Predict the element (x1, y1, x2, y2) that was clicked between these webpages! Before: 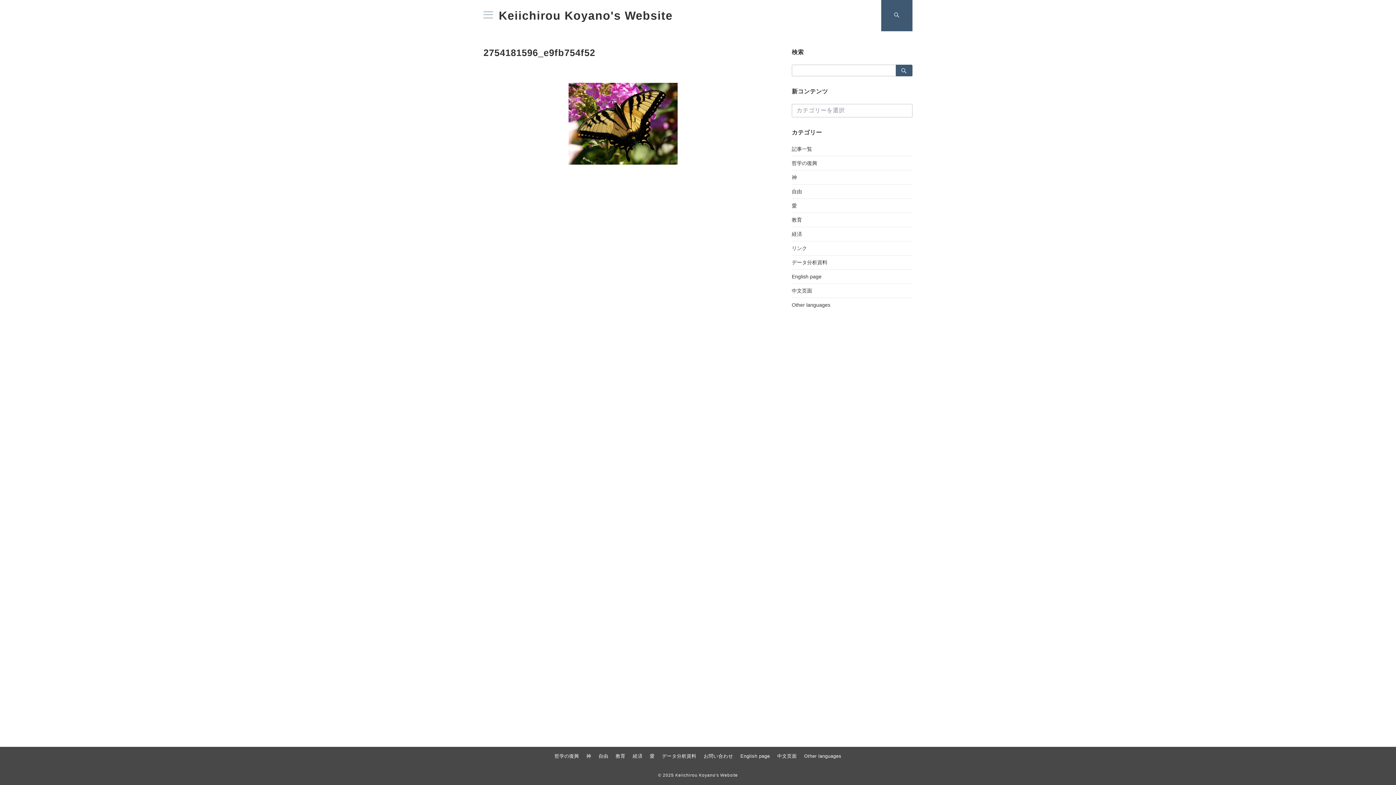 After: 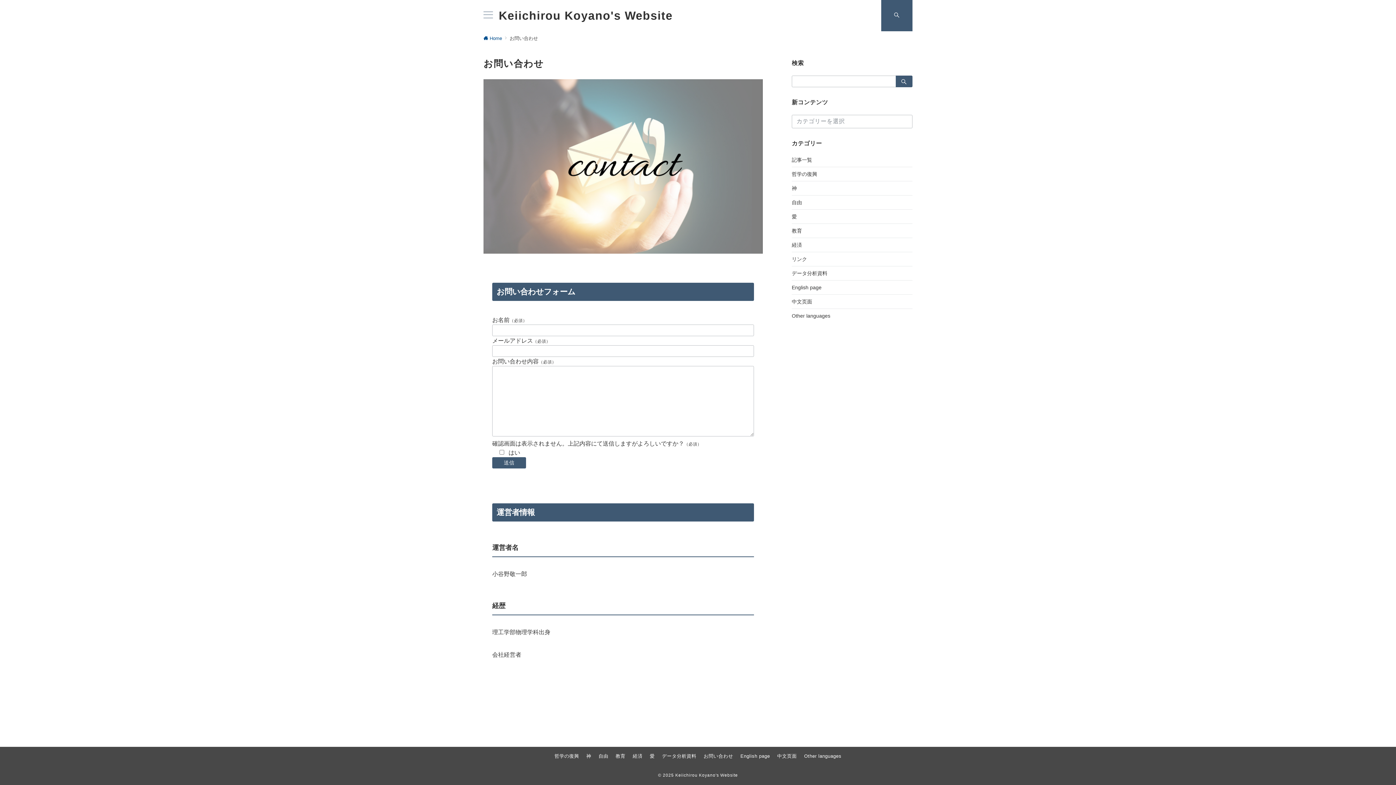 Action: label: お問い合わせ bbox: (703, 753, 733, 759)